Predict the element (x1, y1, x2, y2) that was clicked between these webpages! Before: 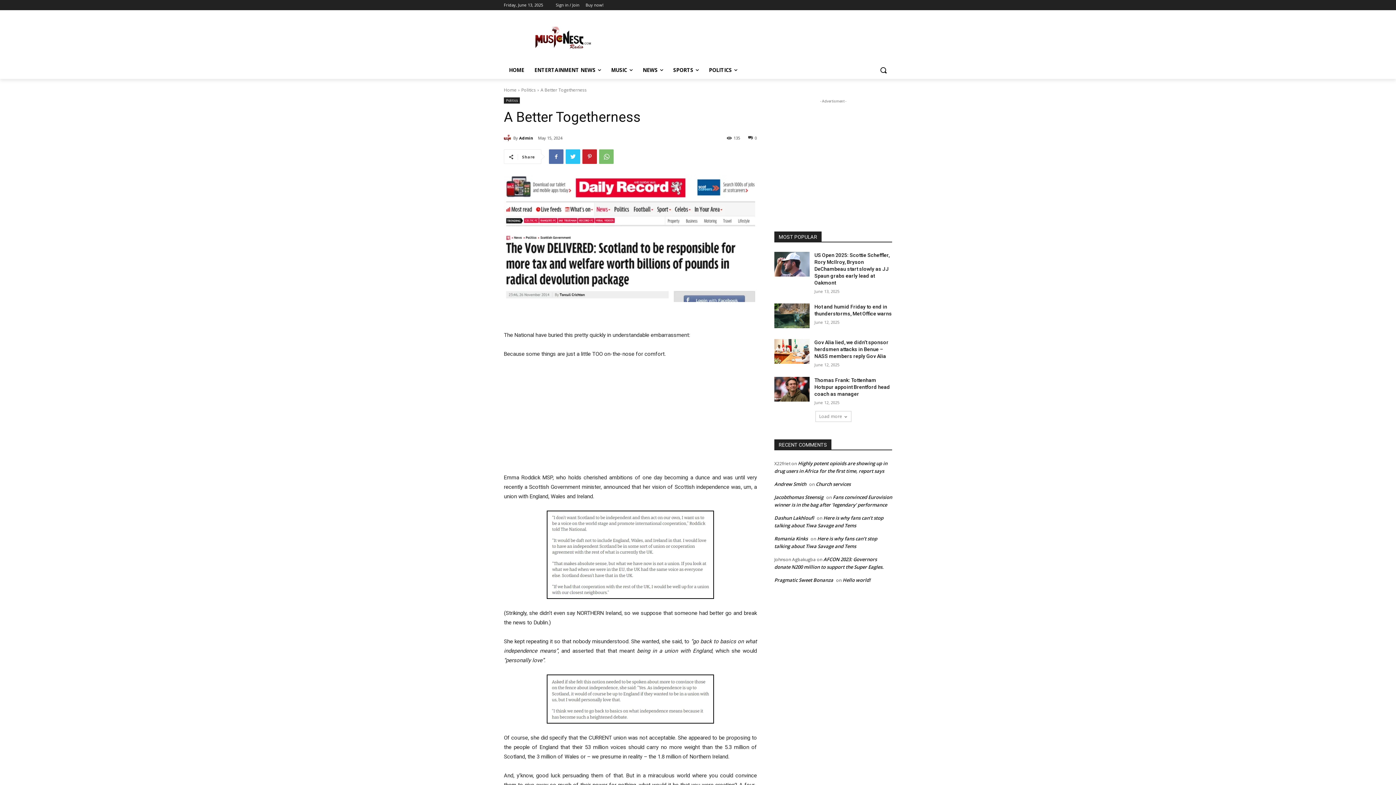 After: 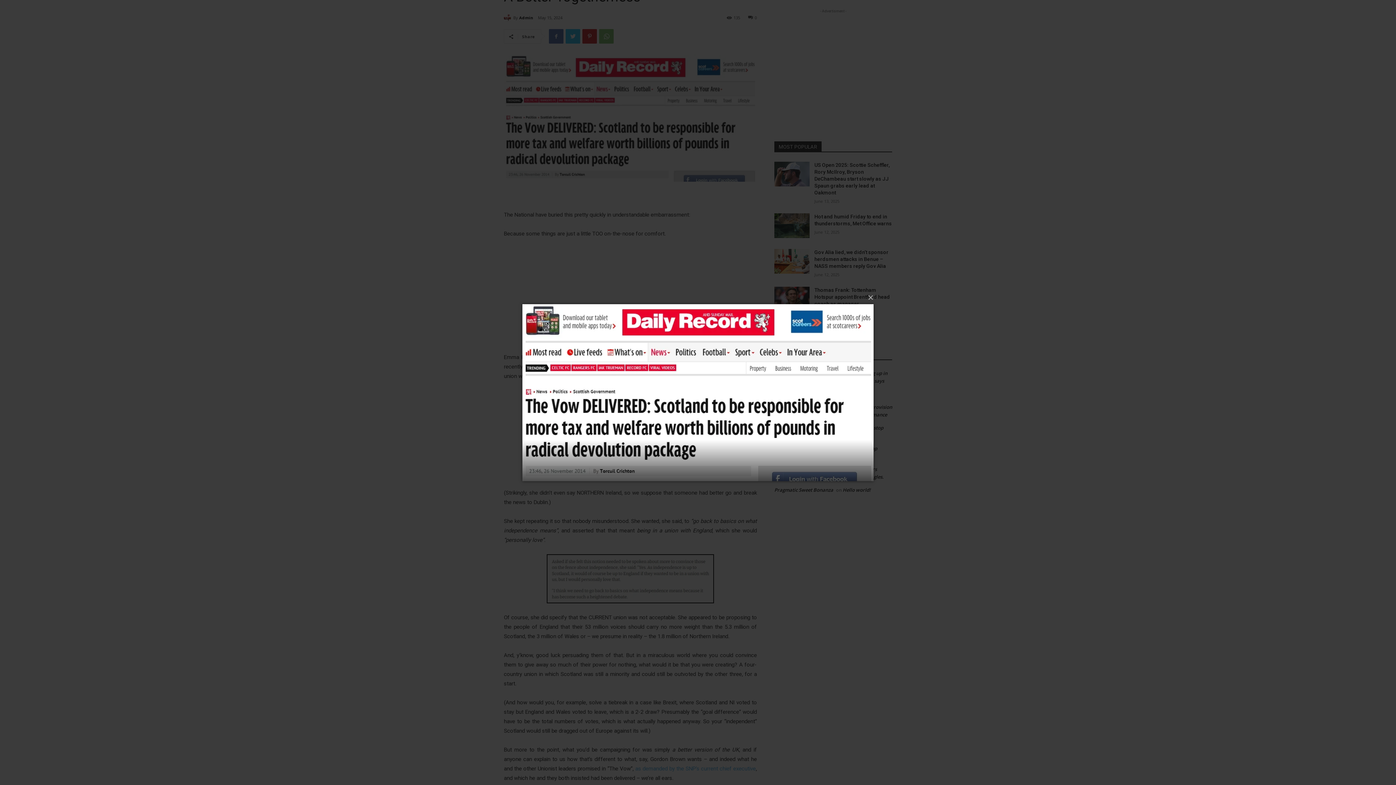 Action: bbox: (504, 174, 757, 302)